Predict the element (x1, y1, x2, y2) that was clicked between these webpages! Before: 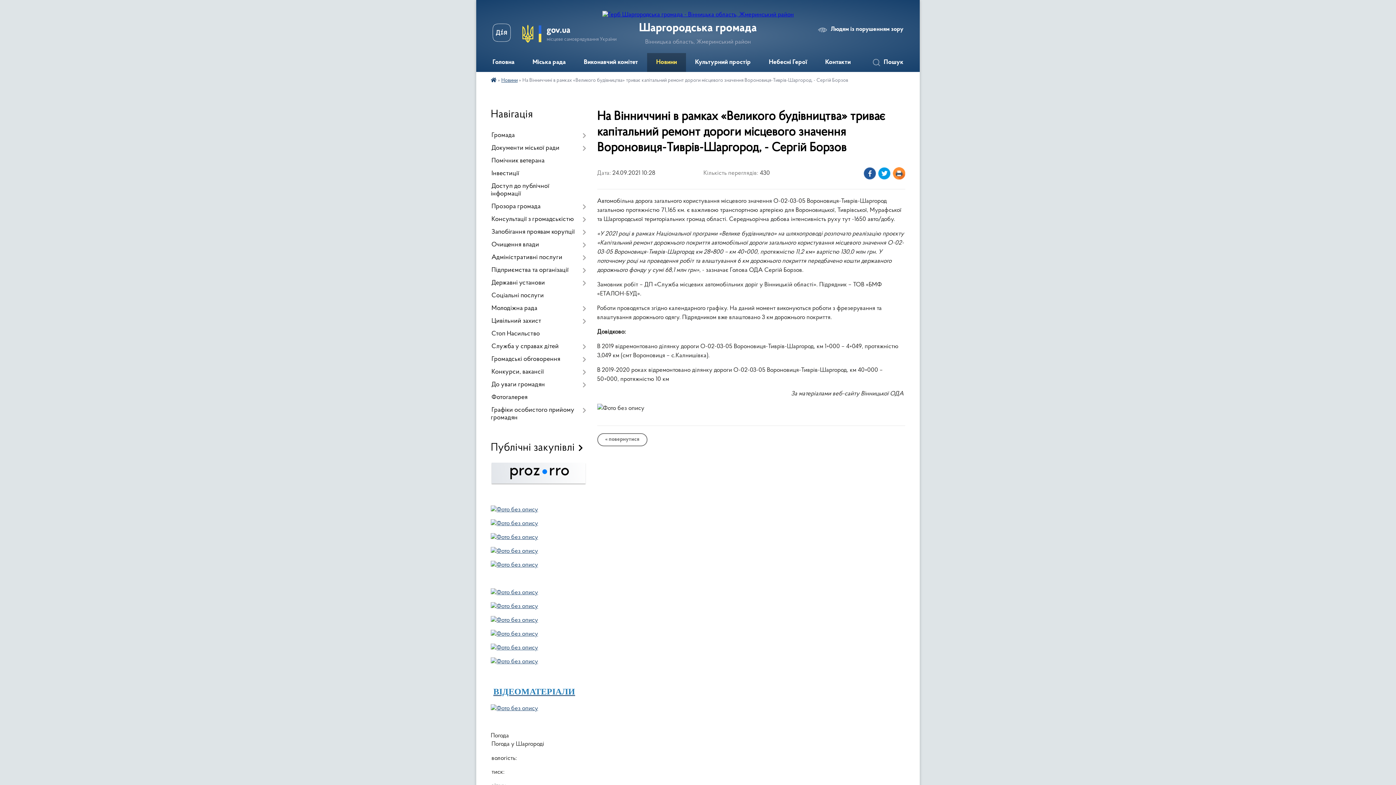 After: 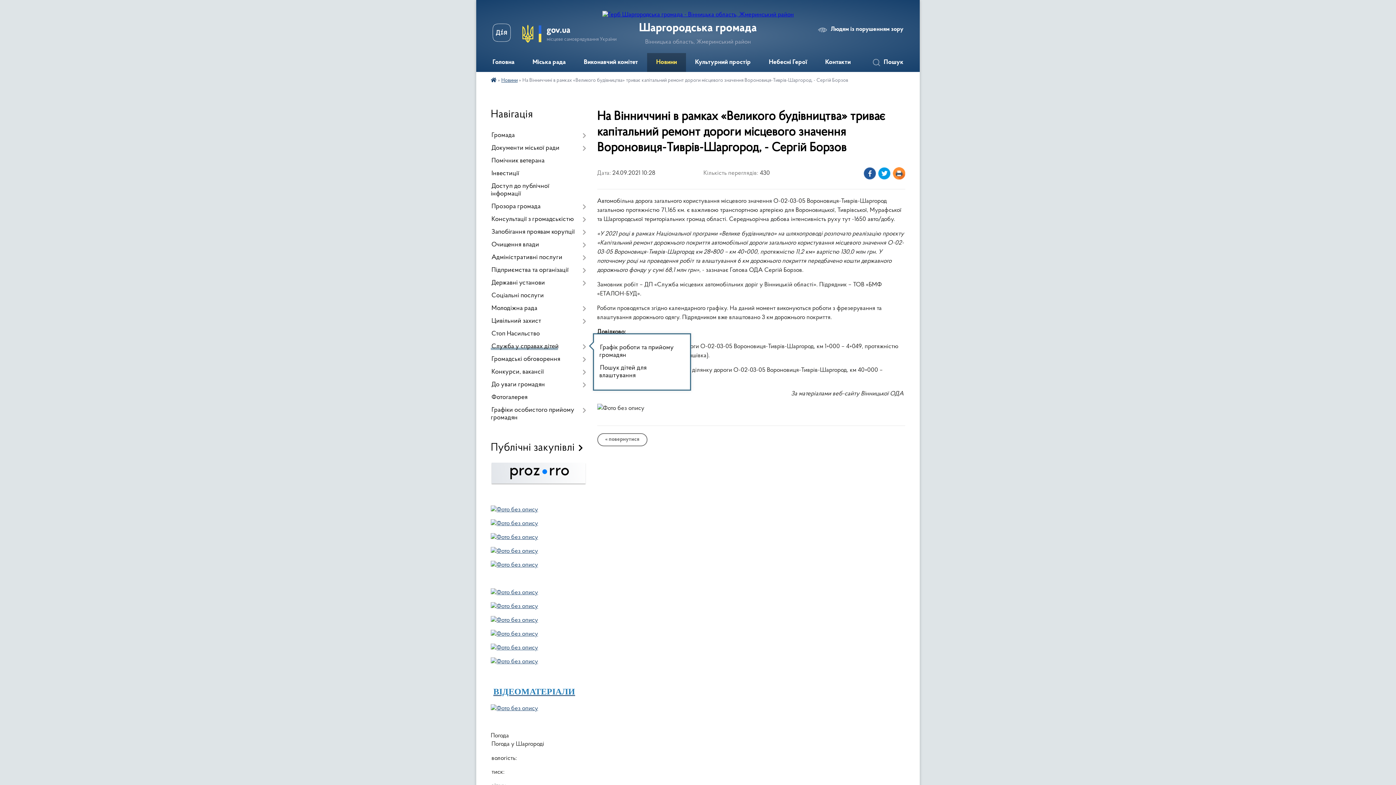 Action: label: Служба у справах дітей bbox: (490, 340, 586, 353)